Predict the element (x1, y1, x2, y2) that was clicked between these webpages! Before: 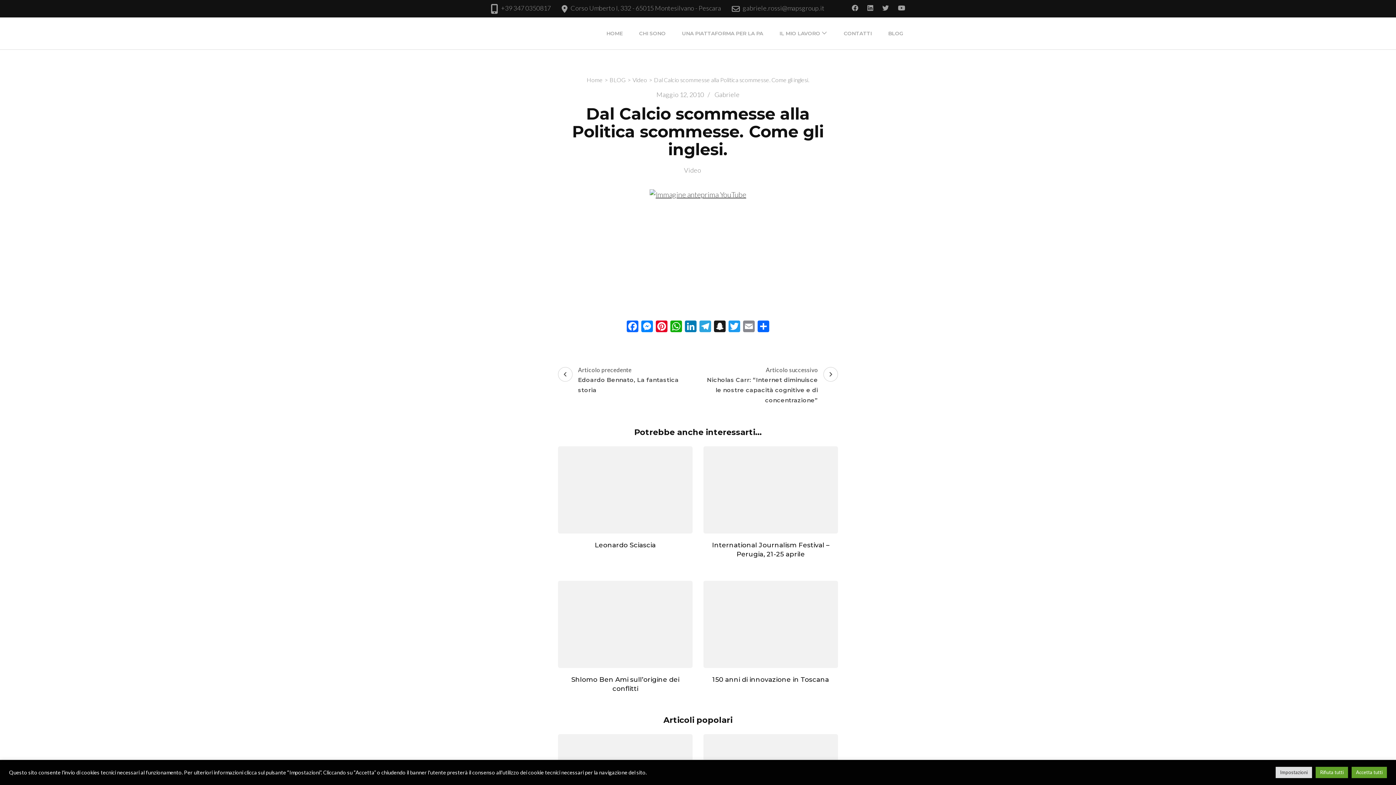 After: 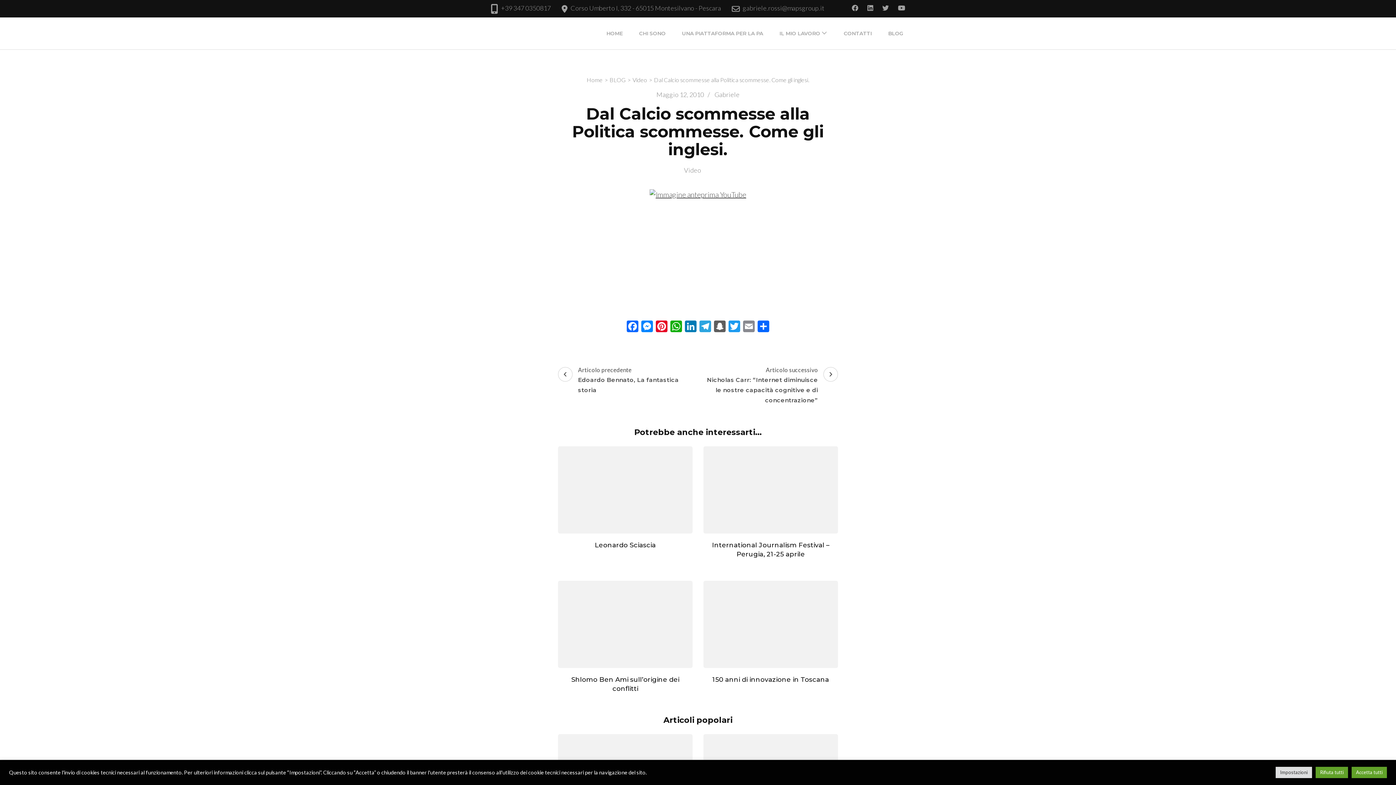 Action: bbox: (712, 320, 727, 333) label: Snapchat